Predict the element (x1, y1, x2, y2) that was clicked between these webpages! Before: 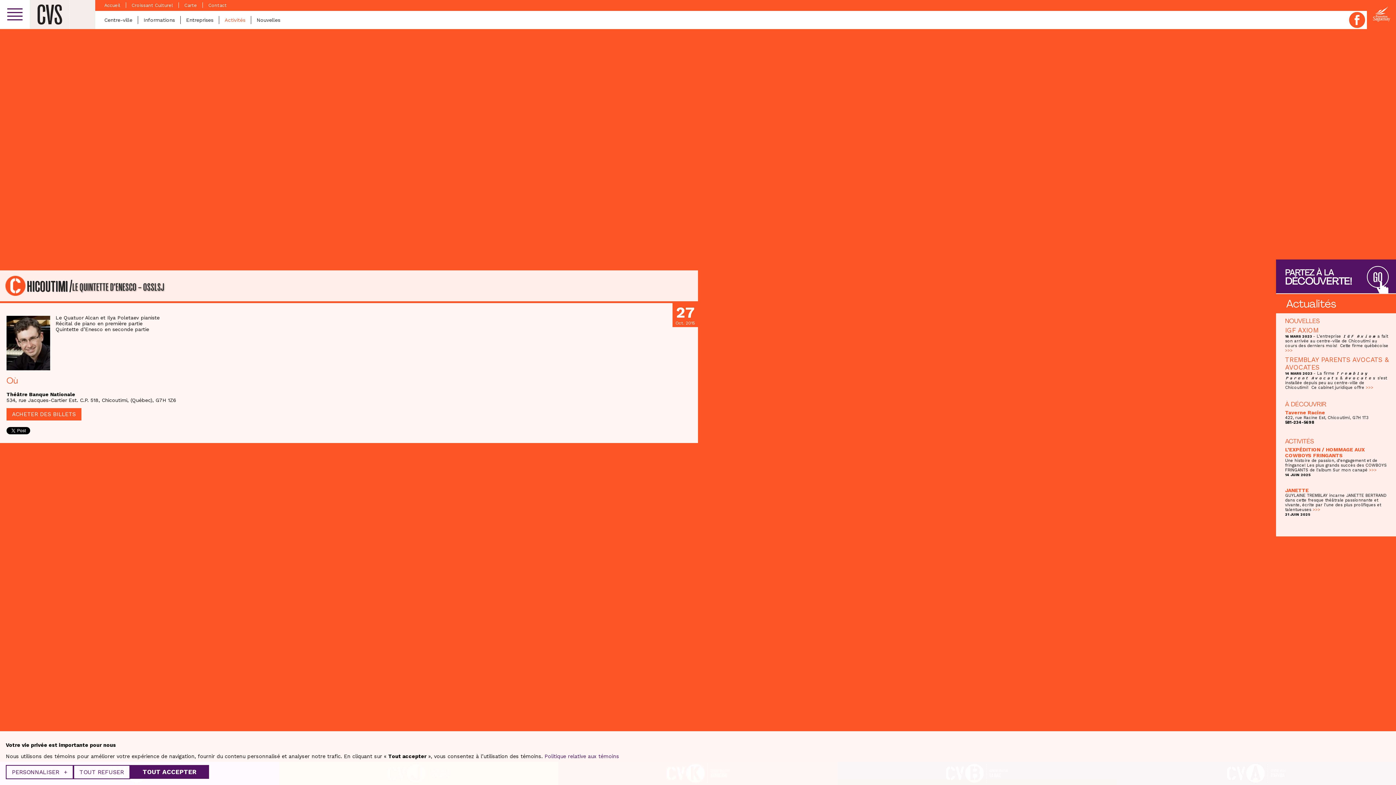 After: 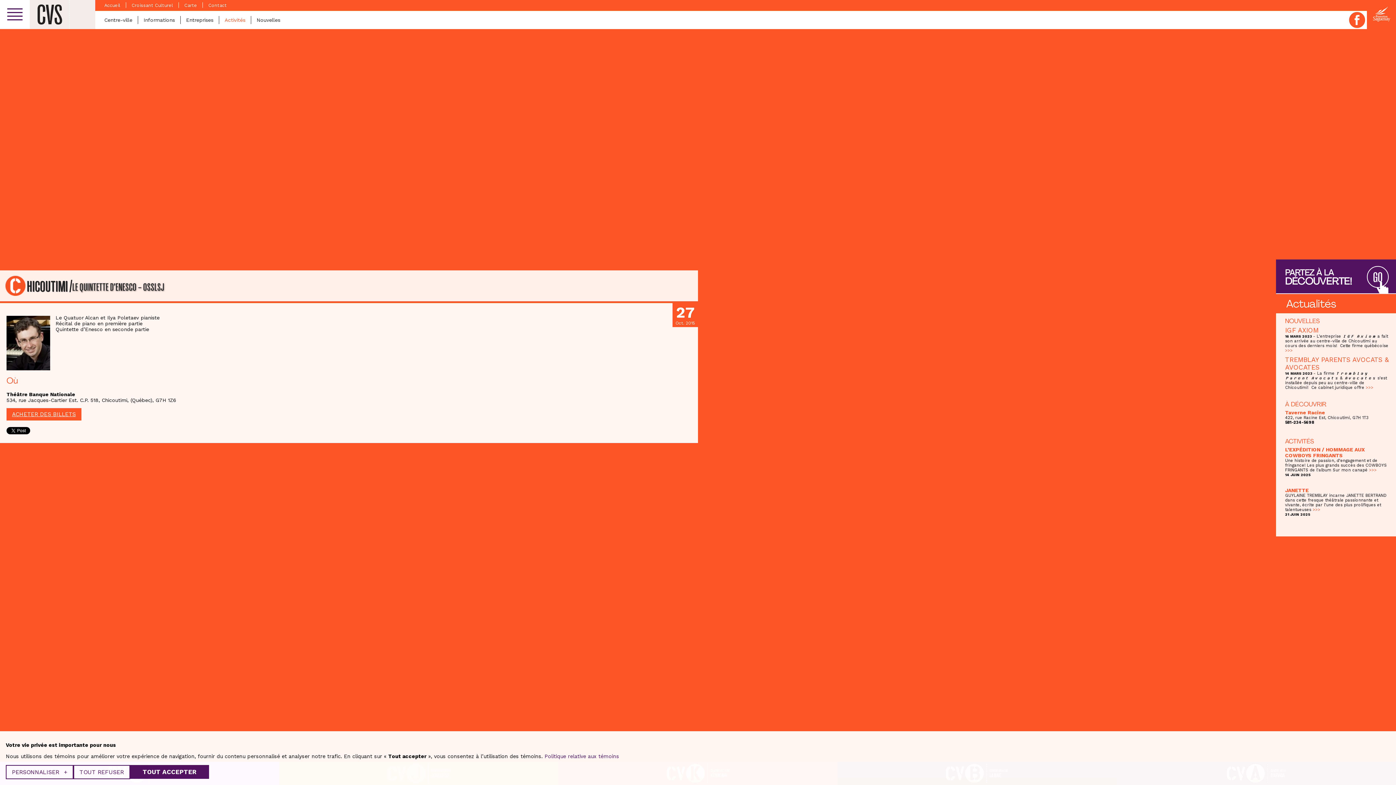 Action: bbox: (6, 408, 81, 420) label: ACHETER DES BILLETS